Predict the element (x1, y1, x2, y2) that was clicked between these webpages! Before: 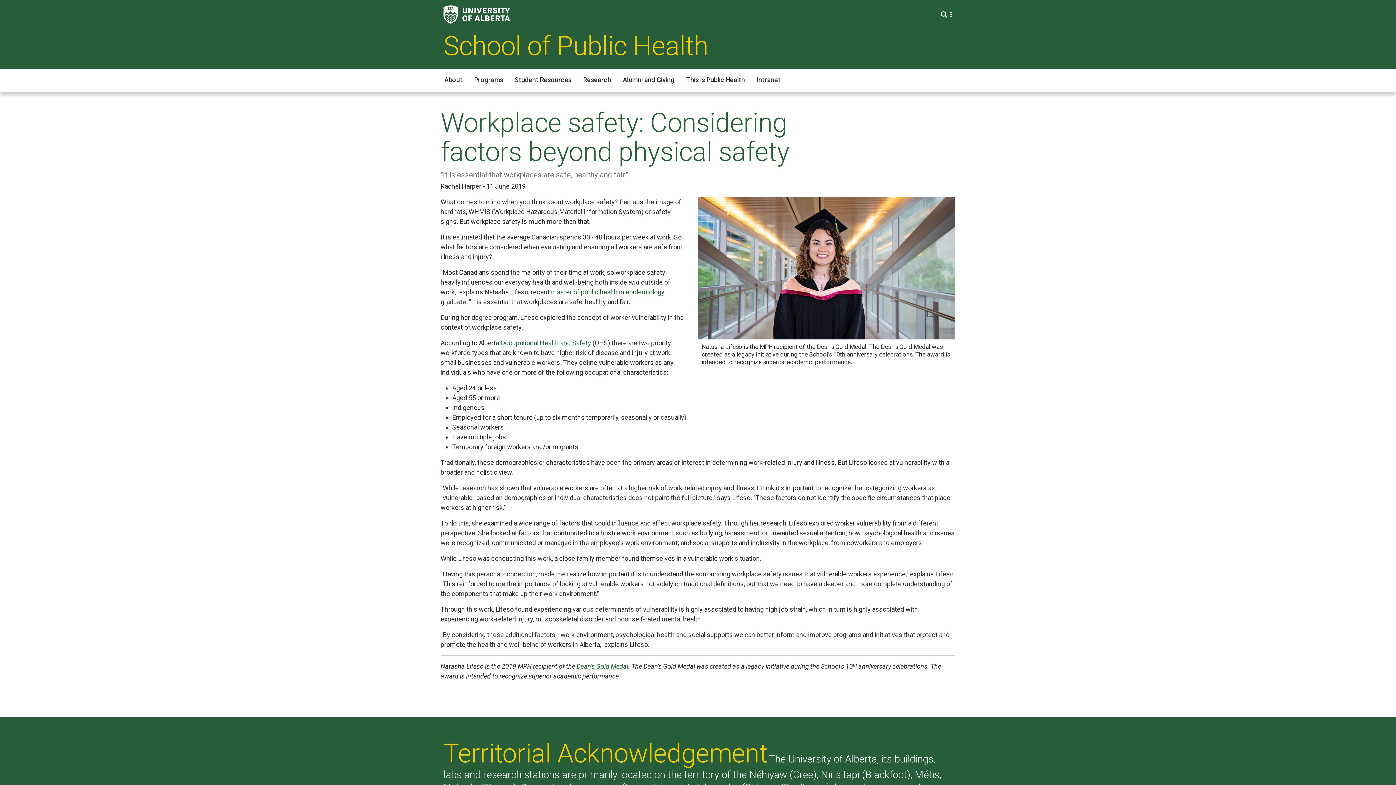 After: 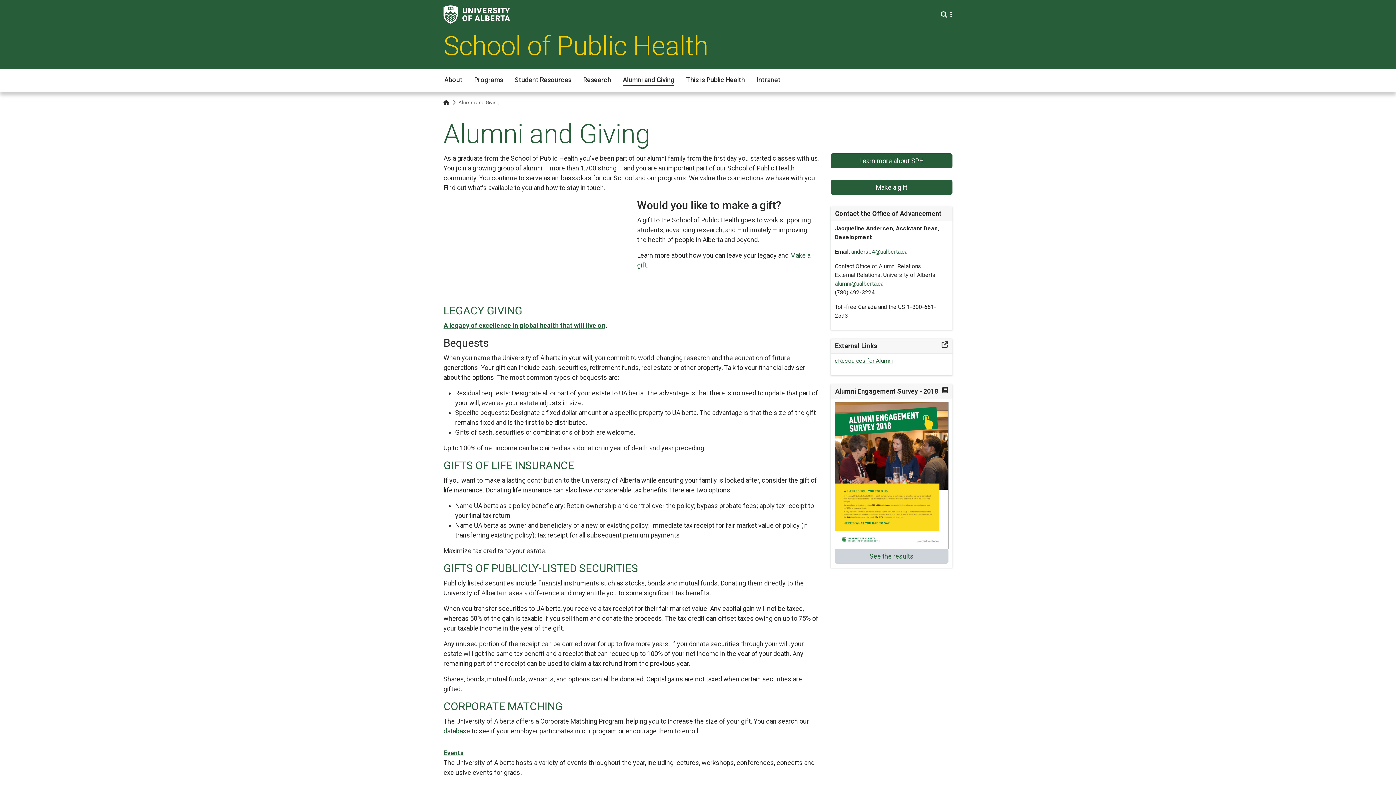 Action: bbox: (622, 73, 674, 85) label: Alumni and Giving